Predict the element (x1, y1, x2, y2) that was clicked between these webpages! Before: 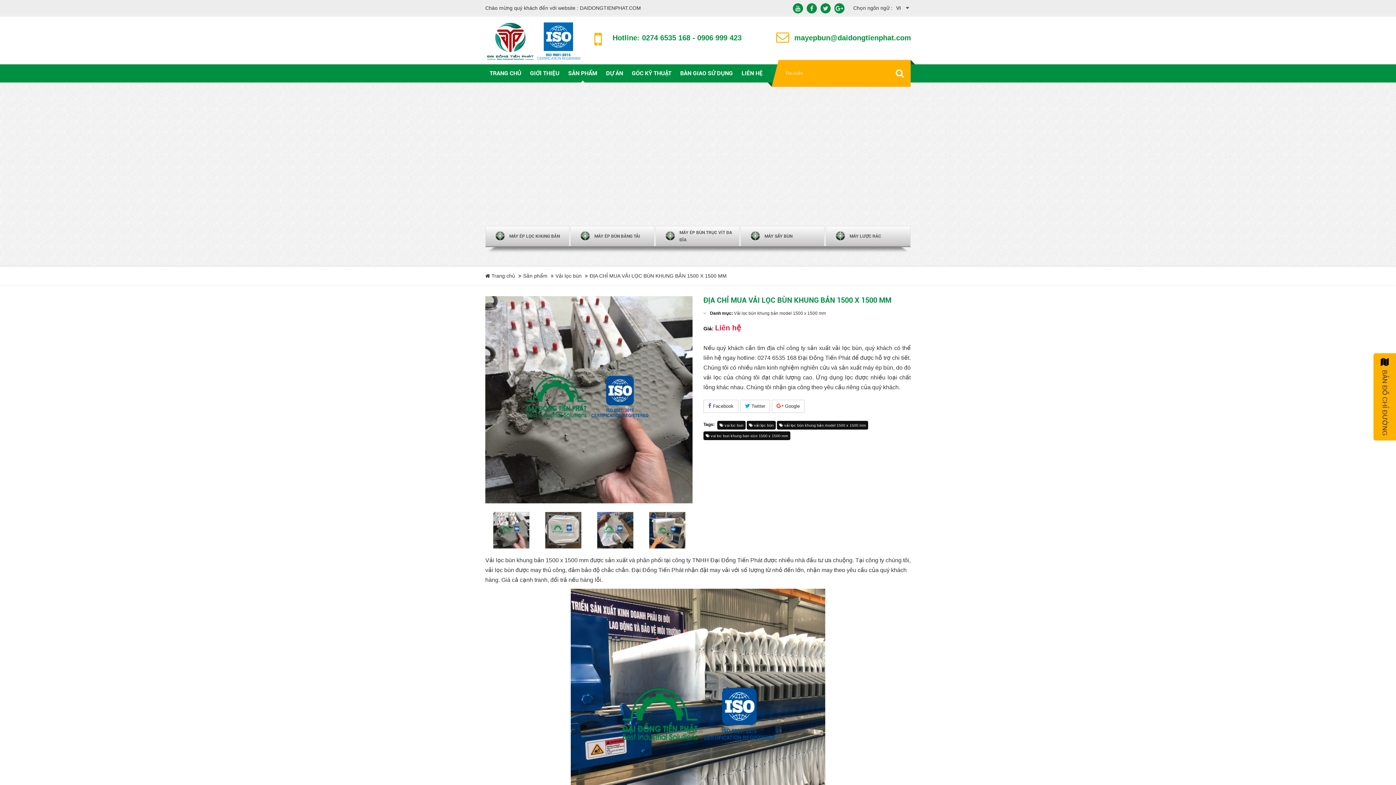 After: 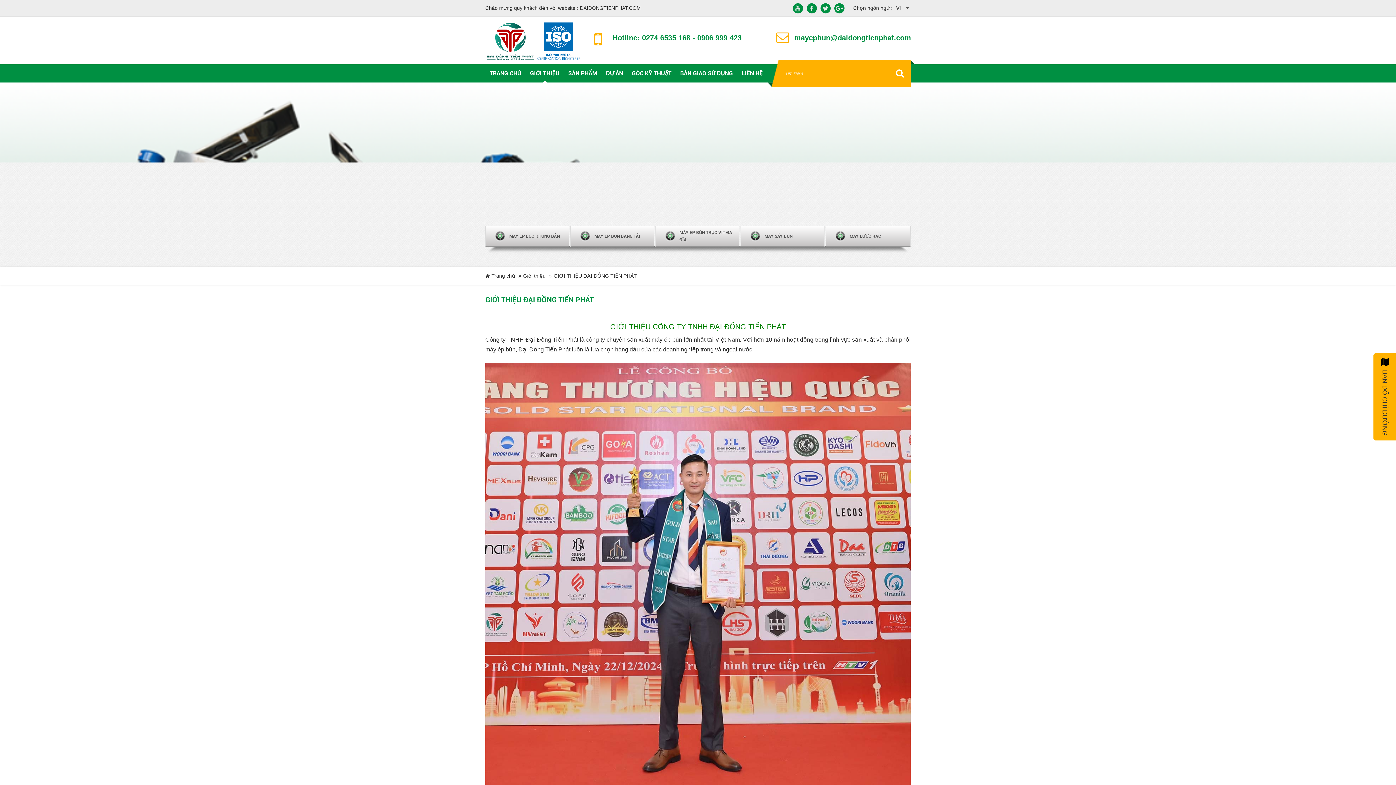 Action: bbox: (525, 64, 564, 82) label: GIỚI THIỆU